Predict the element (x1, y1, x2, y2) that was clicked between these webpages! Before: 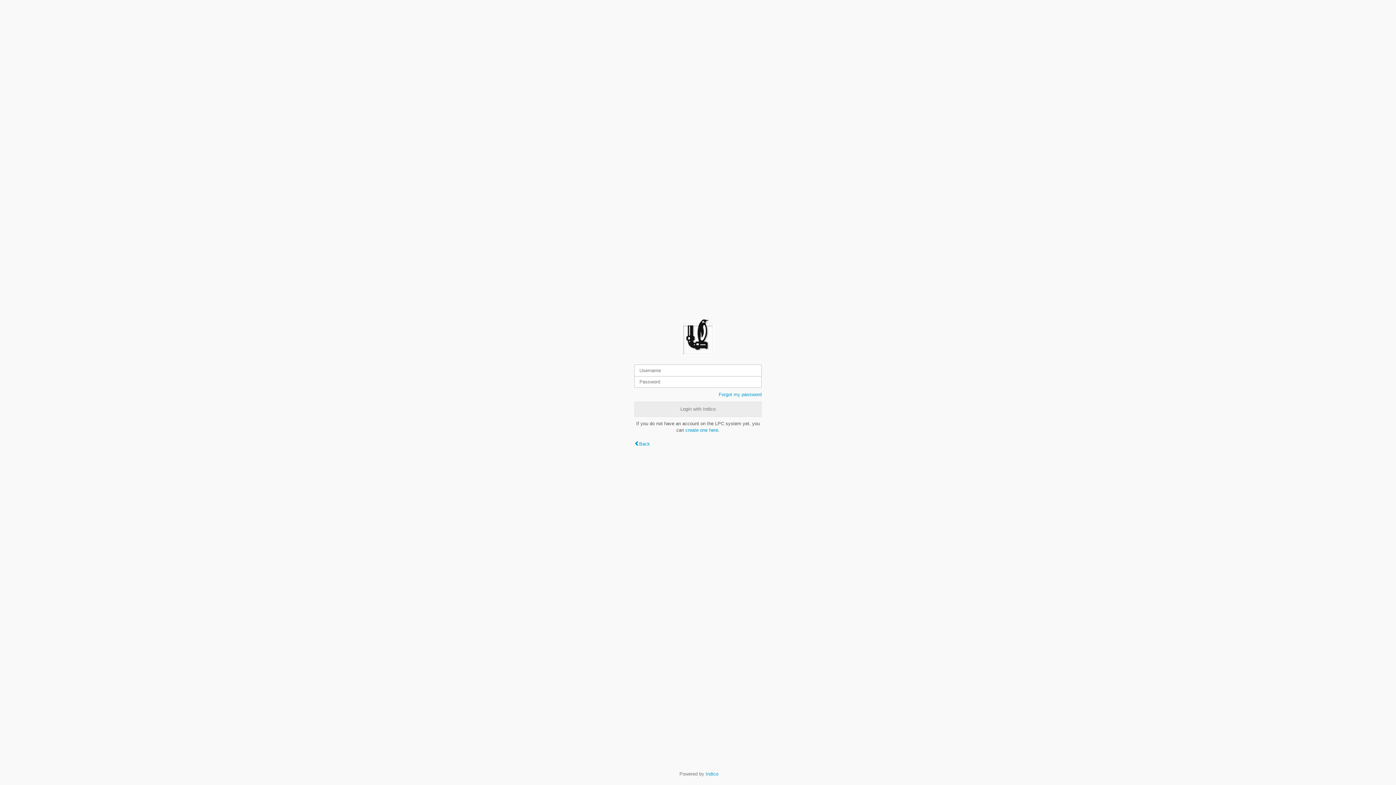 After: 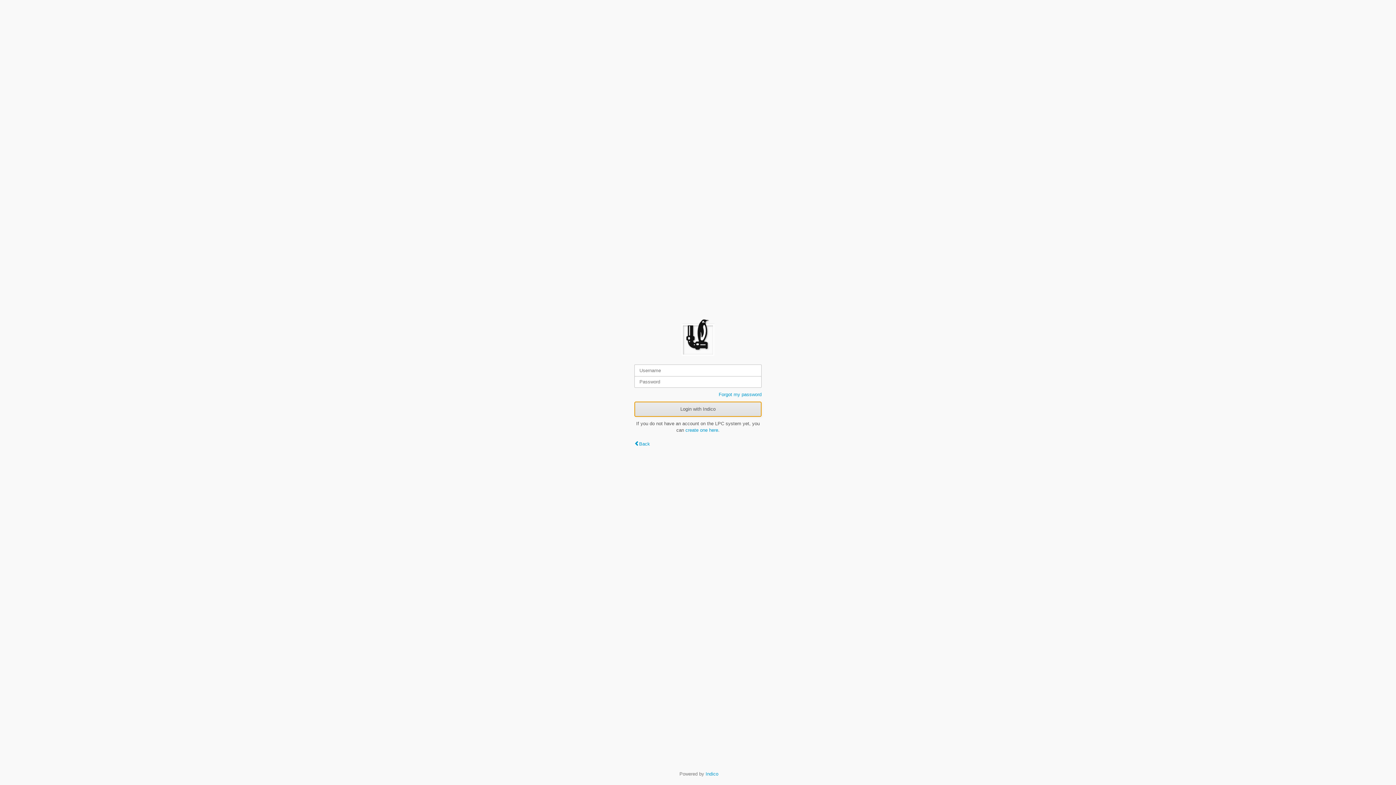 Action: bbox: (634, 401, 761, 416) label: Login with Indico